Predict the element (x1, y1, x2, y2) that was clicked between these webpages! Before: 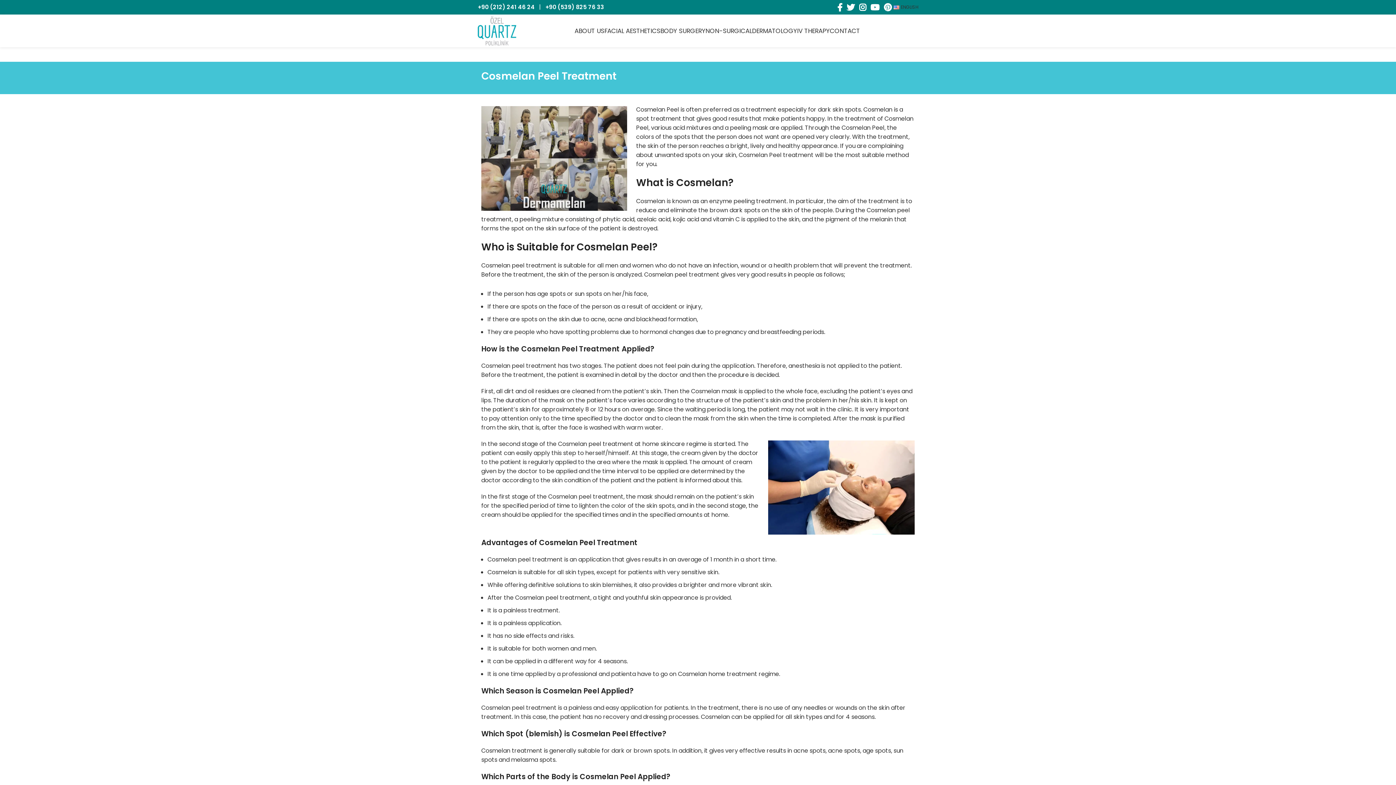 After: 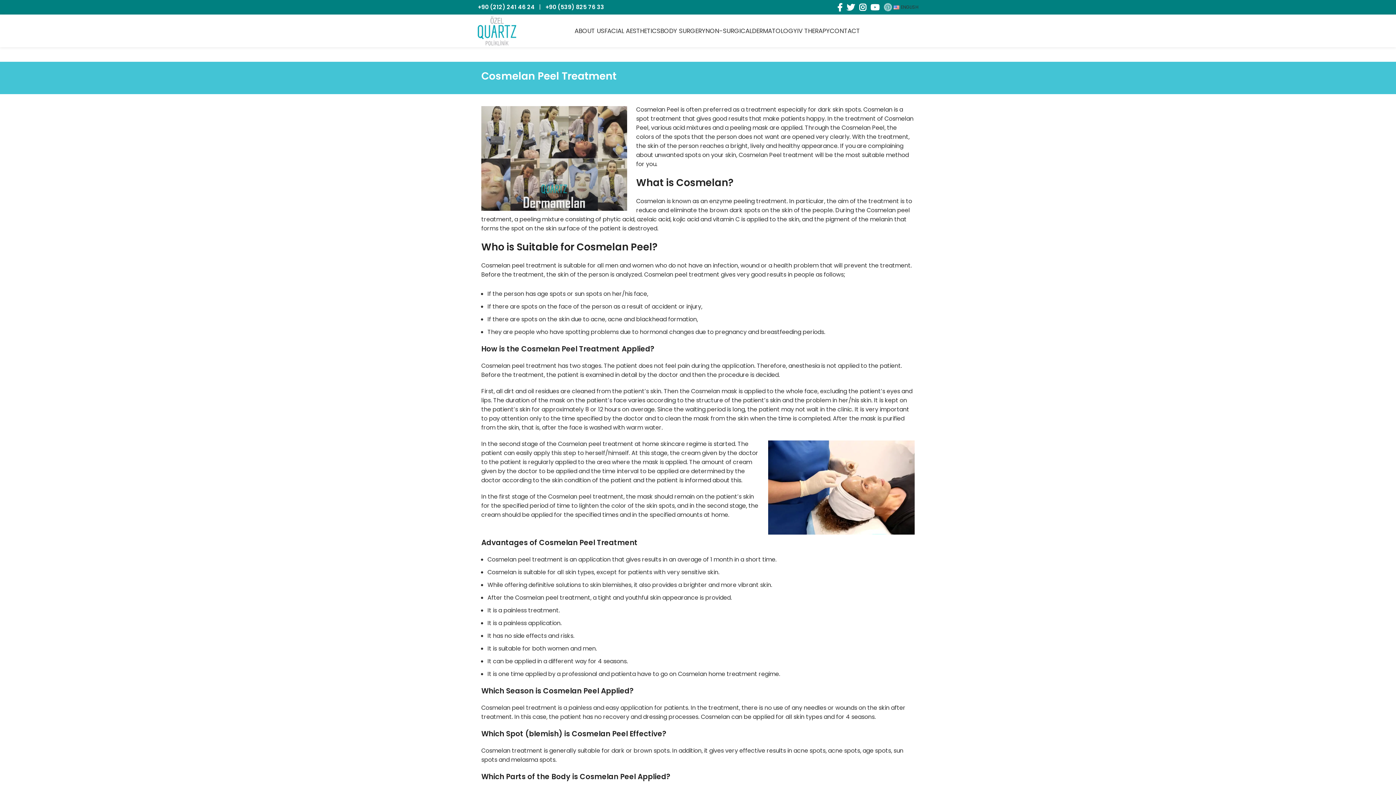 Action: label: Pinterest social link bbox: (881, 1, 893, 13)